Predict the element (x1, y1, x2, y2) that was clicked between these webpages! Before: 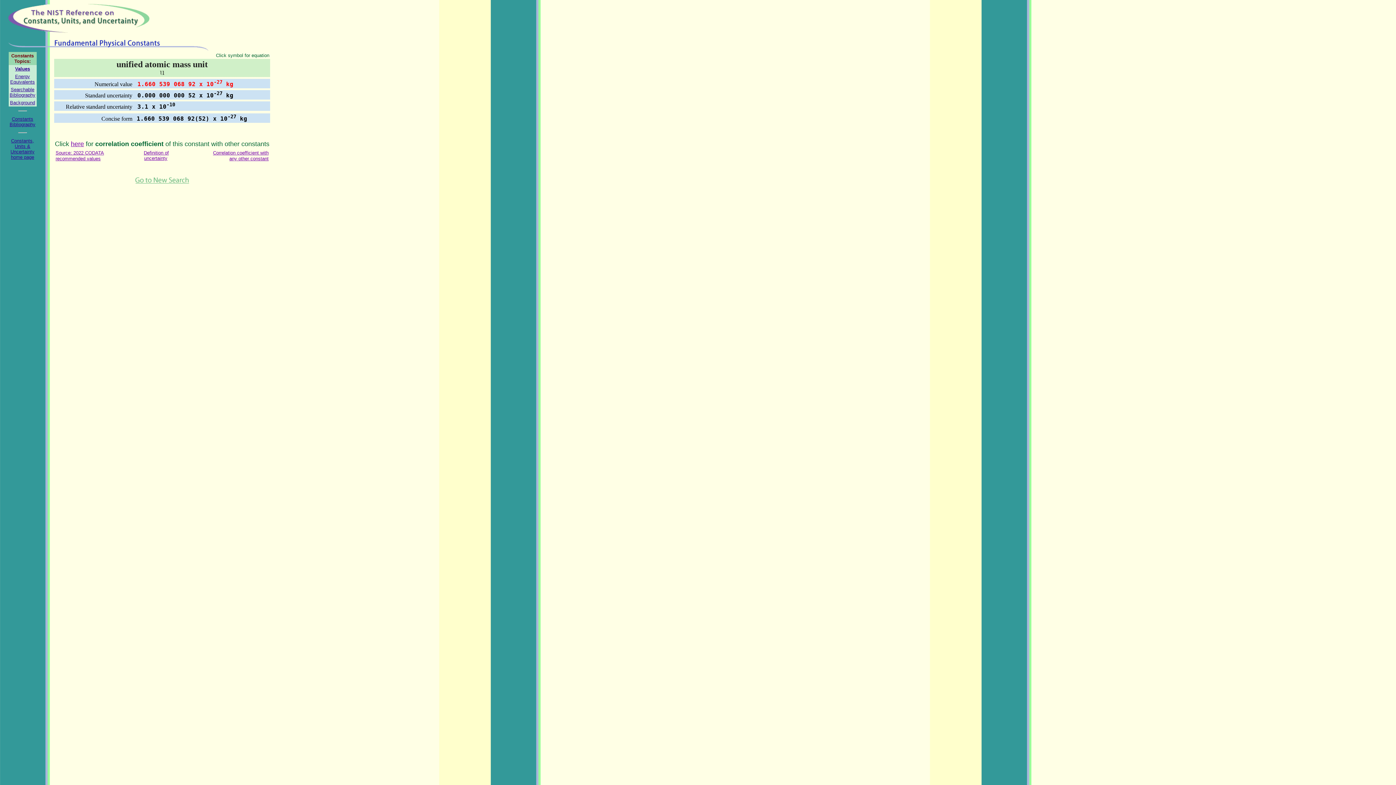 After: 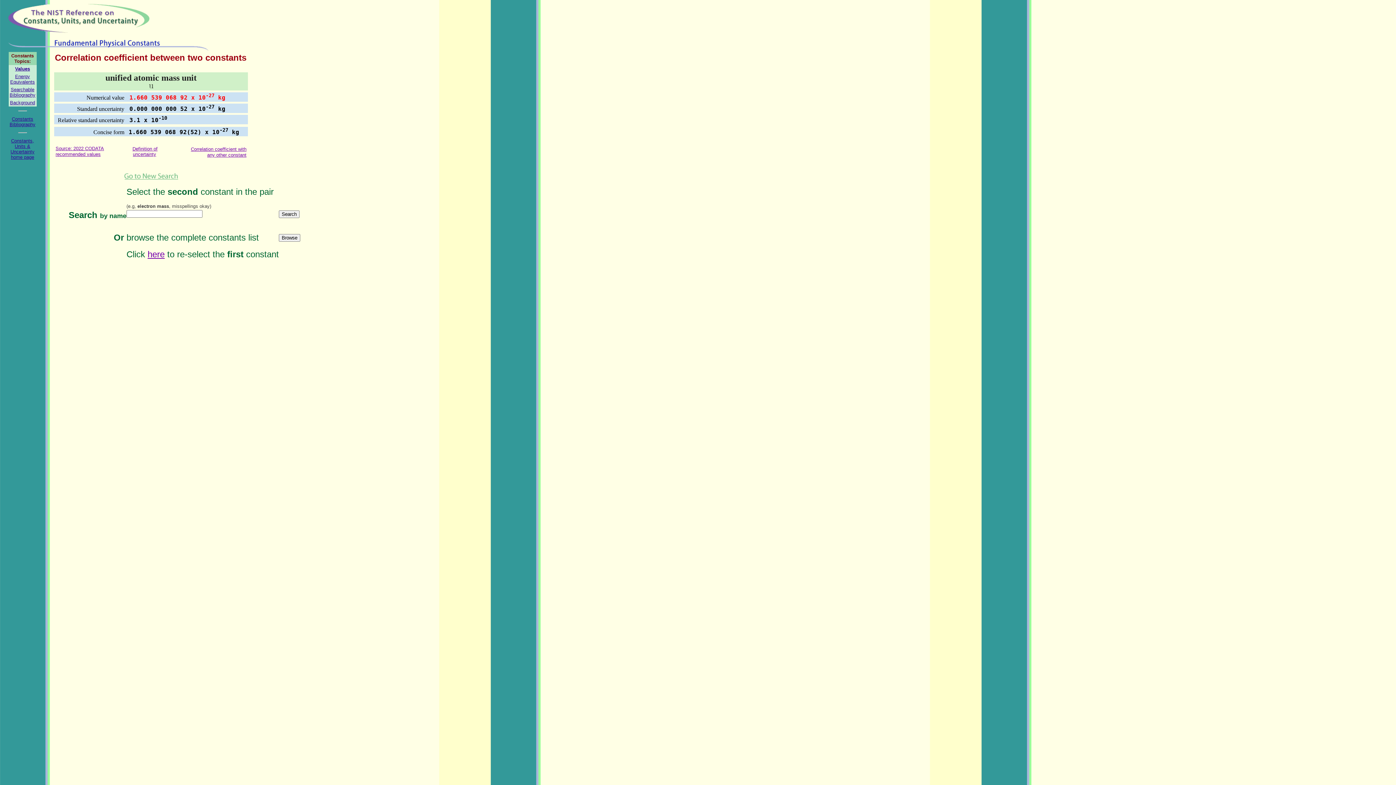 Action: label: here bbox: (70, 140, 84, 147)